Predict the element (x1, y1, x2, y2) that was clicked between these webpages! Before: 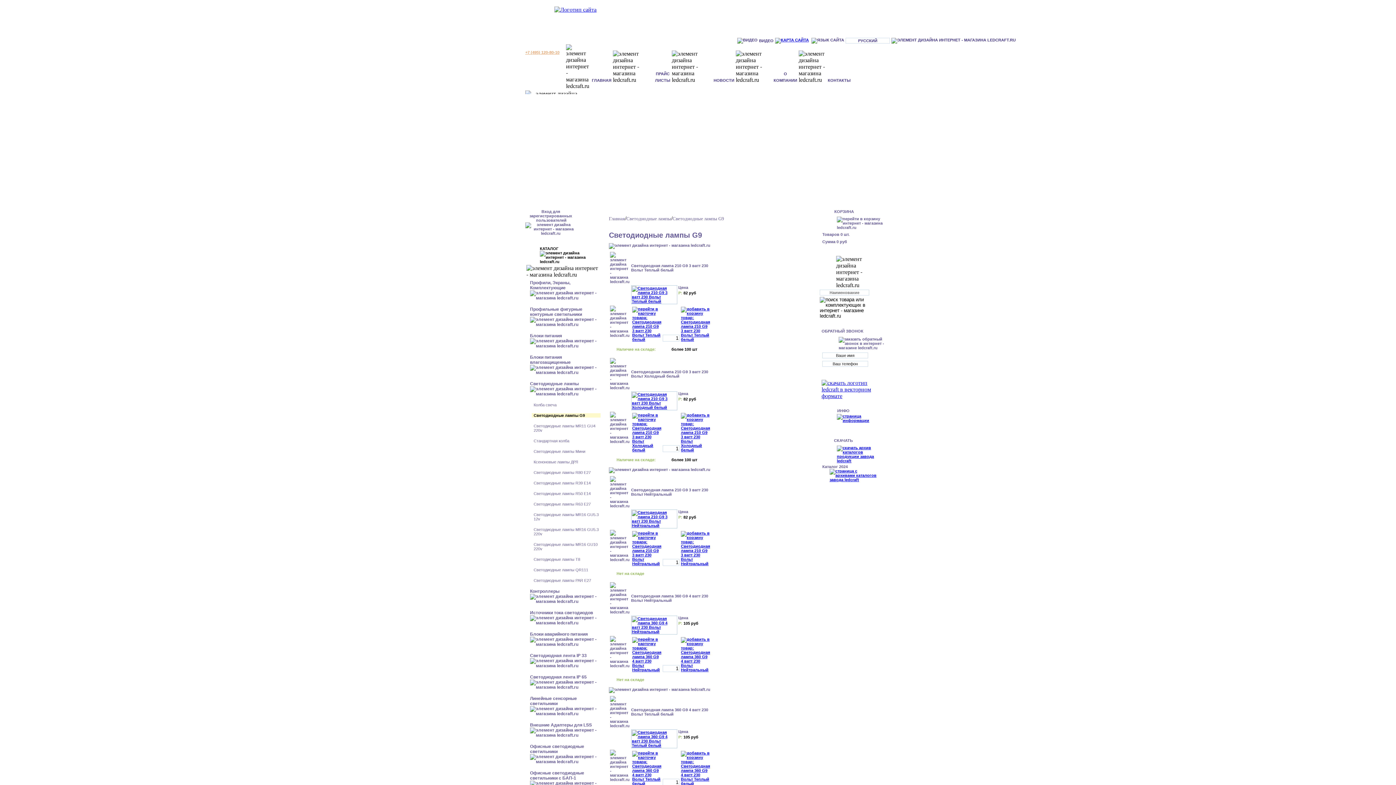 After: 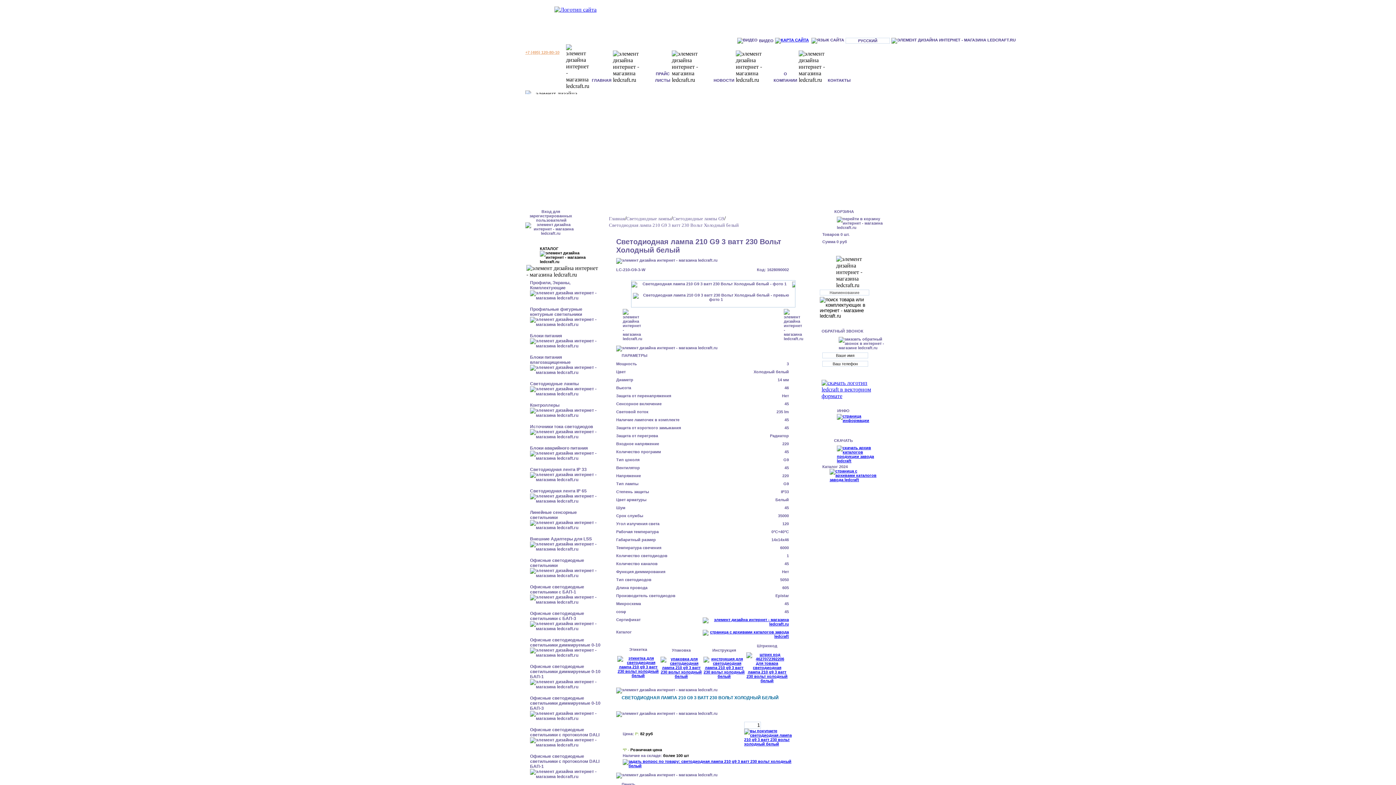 Action: bbox: (632, 448, 661, 452)